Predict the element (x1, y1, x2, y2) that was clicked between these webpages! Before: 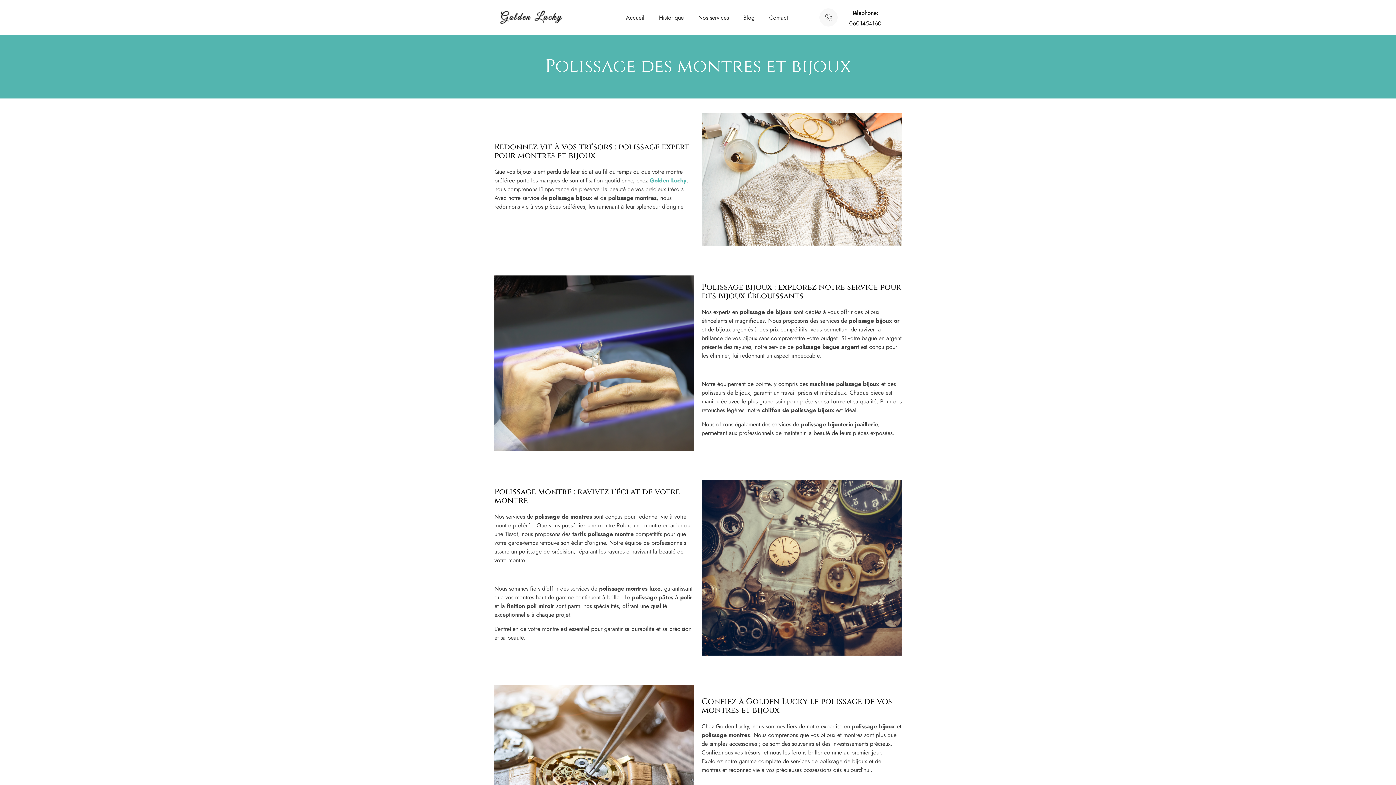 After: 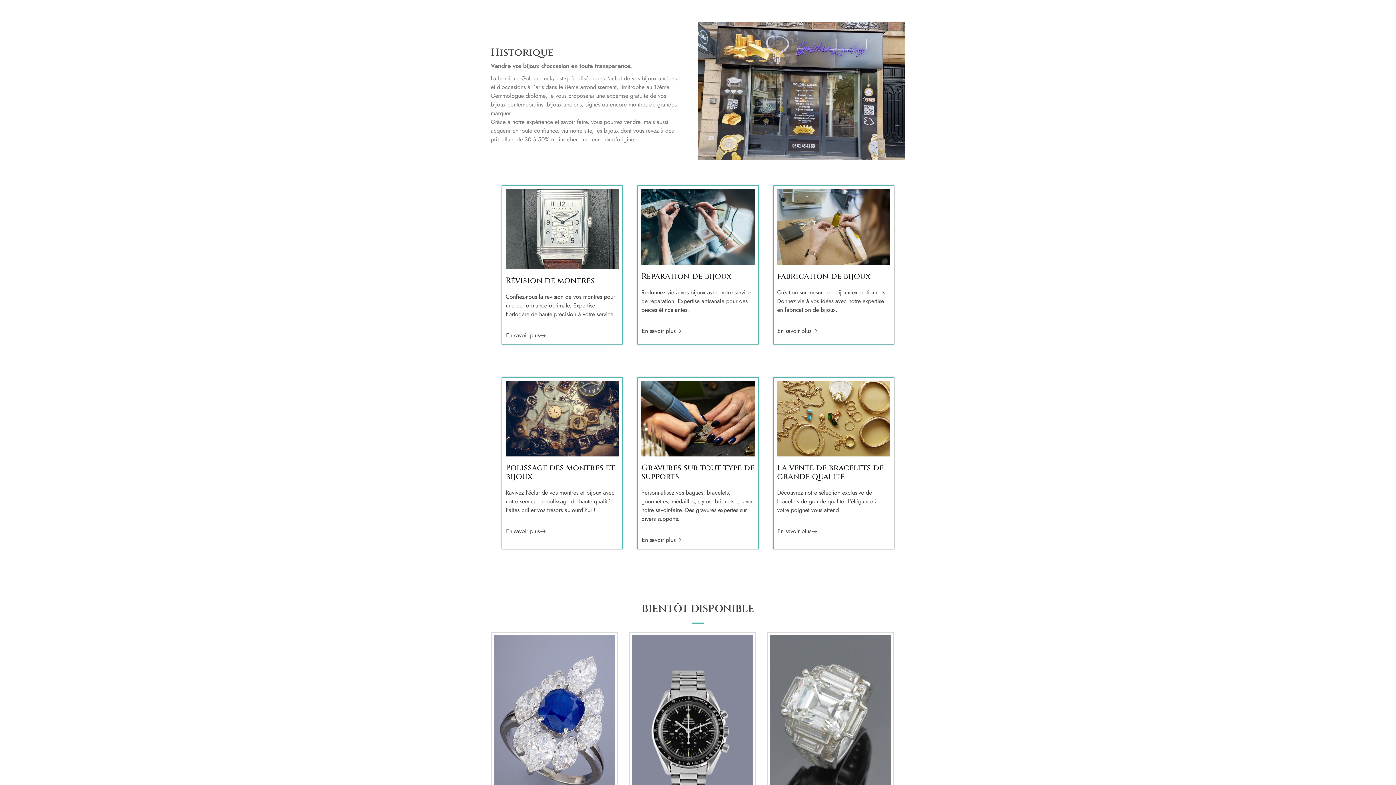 Action: bbox: (659, 14, 683, 20) label: Historique